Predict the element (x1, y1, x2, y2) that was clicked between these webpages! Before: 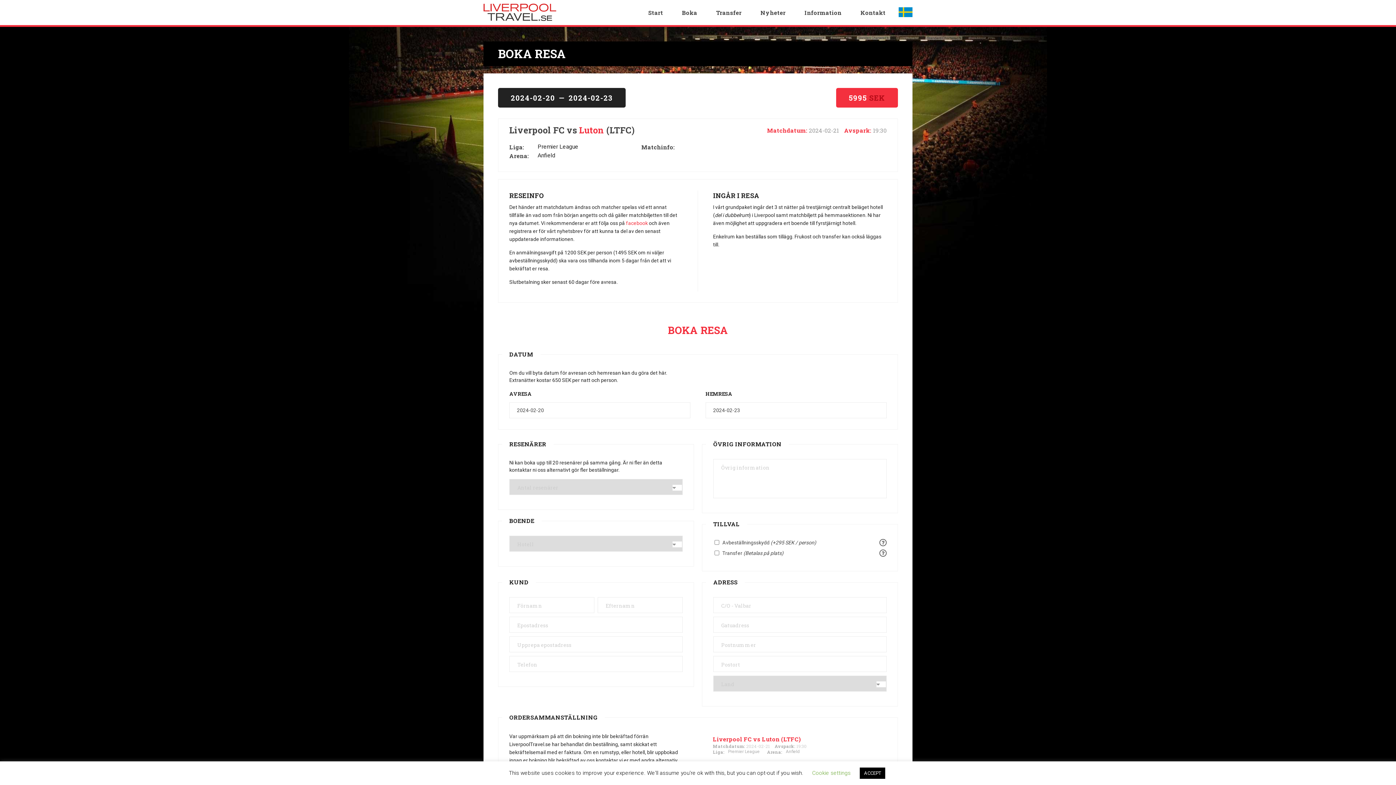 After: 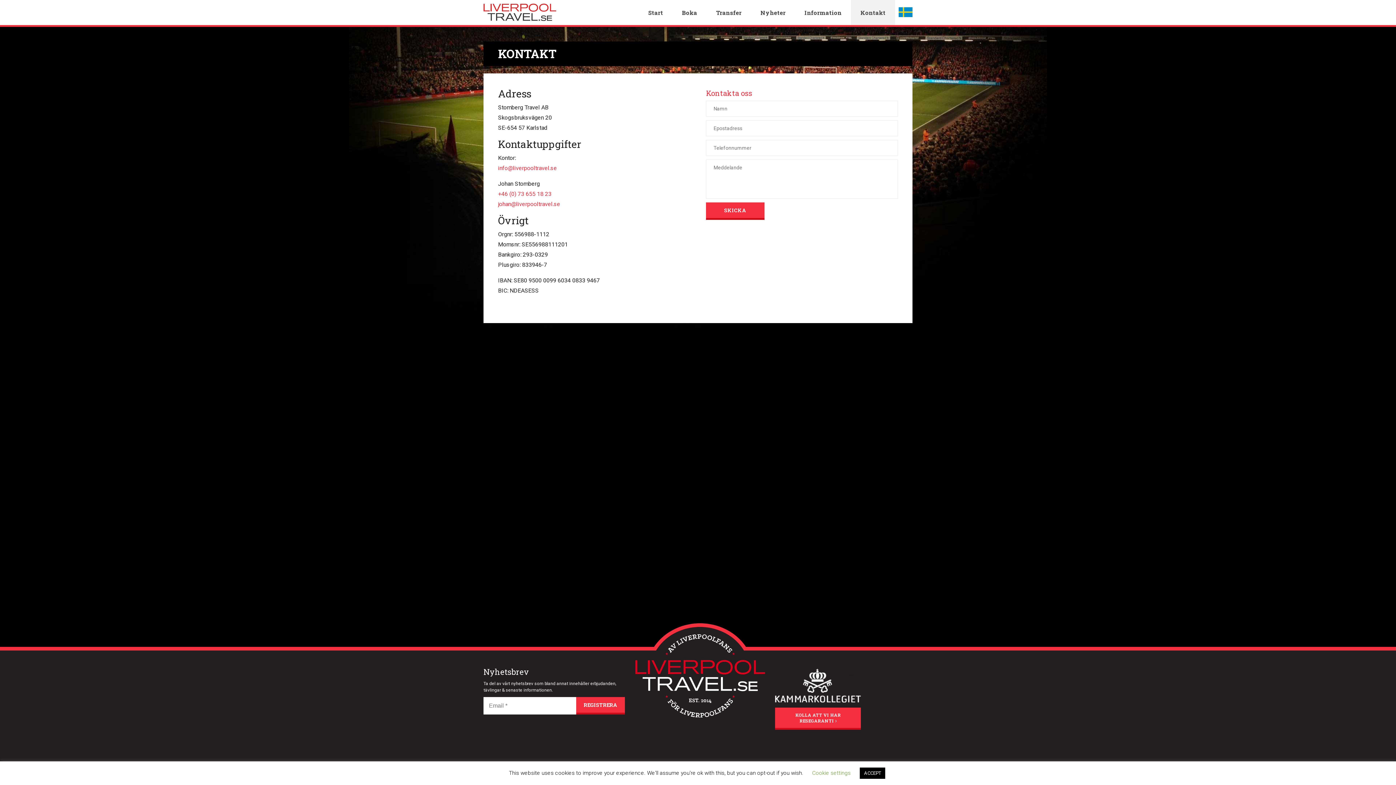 Action: bbox: (851, 0, 895, 25) label: Kontakt